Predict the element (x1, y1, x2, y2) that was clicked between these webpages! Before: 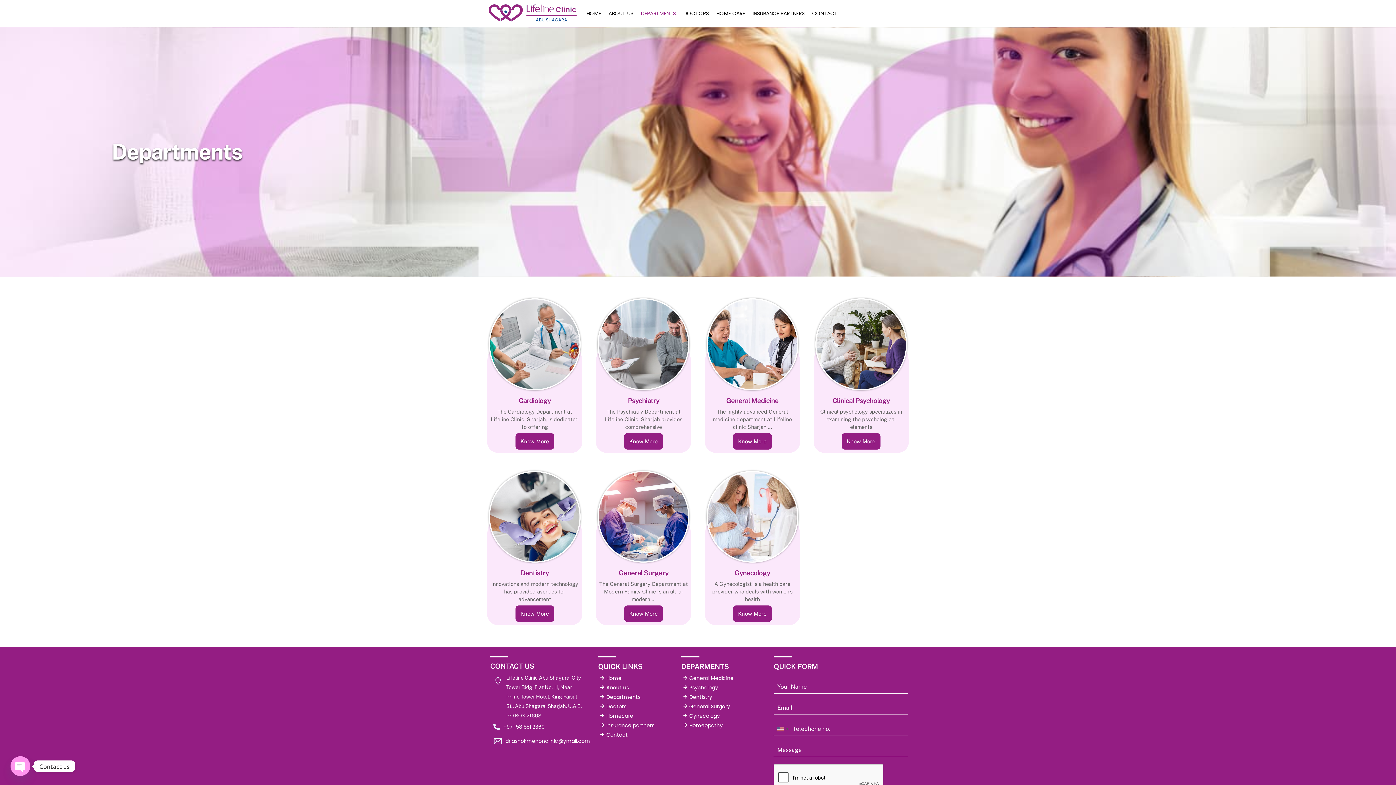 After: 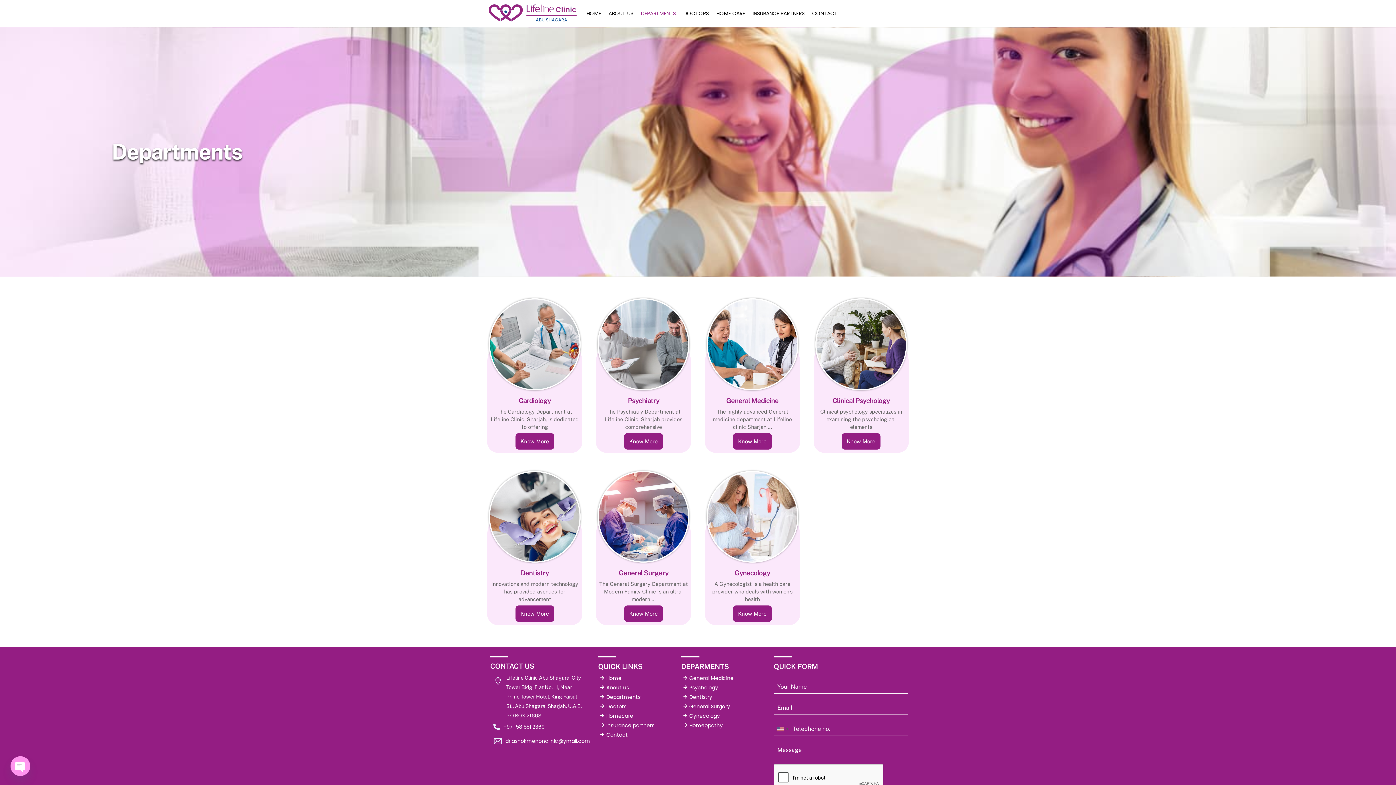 Action: bbox: (10, 756, 30, 776) label: OPEN CHATY